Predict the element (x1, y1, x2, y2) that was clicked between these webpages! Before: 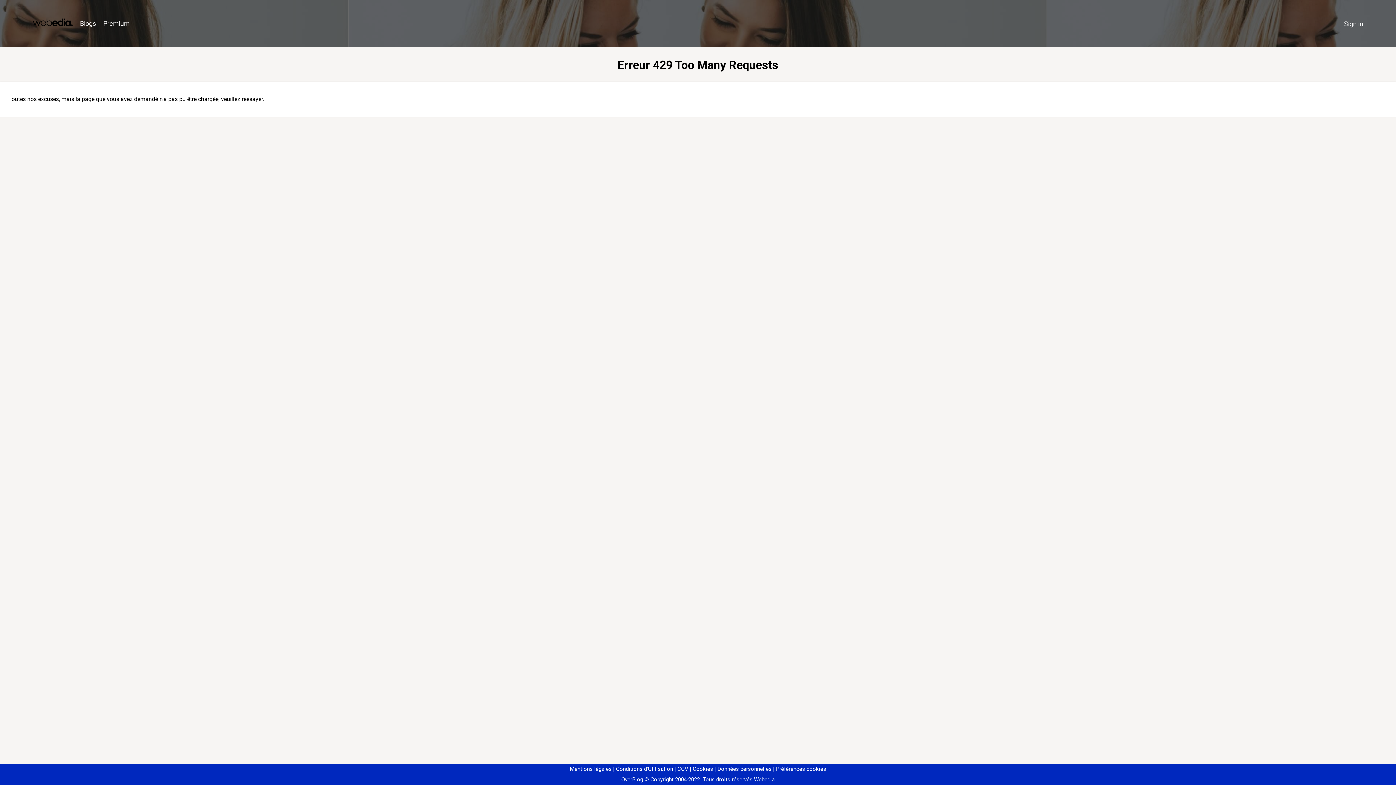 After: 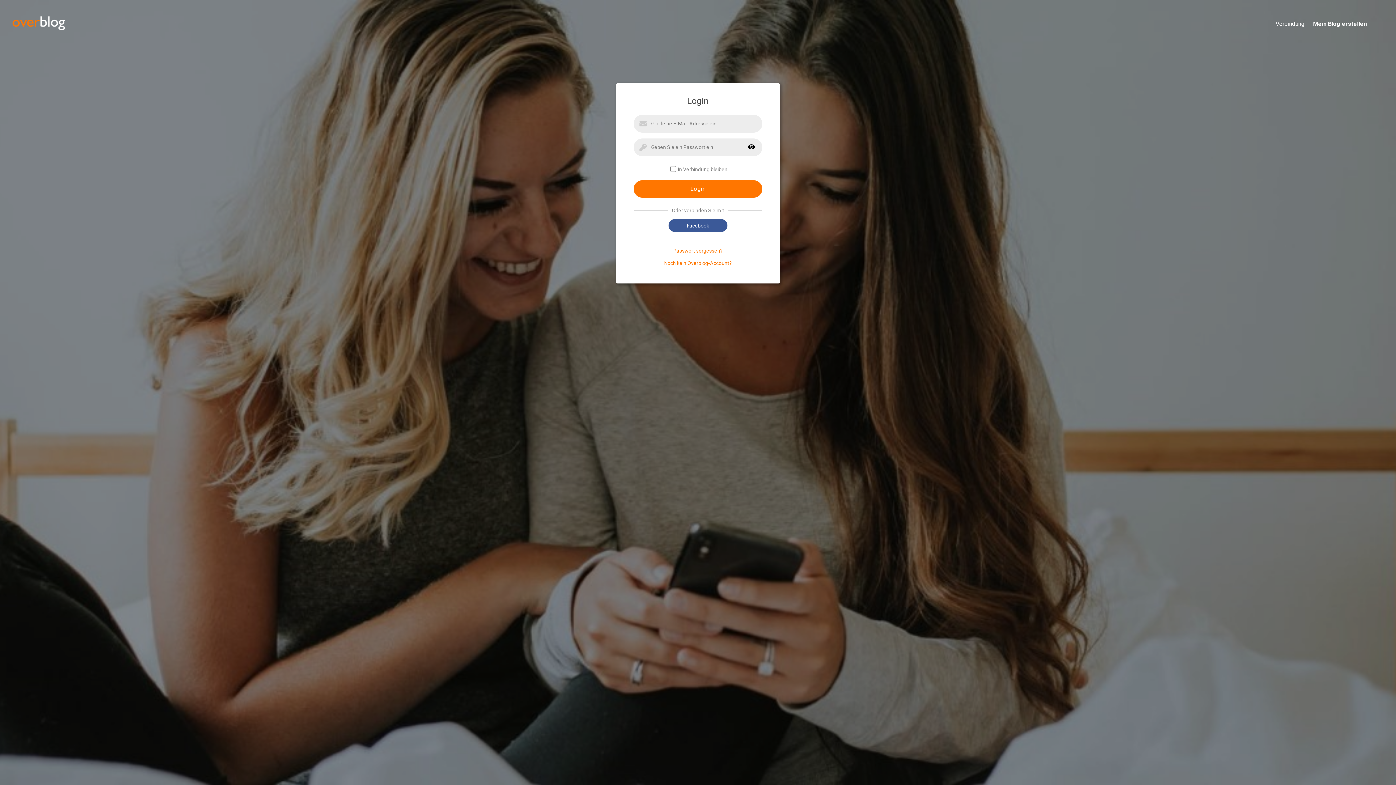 Action: label: Sign in bbox: (1340, 16, 1367, 31)